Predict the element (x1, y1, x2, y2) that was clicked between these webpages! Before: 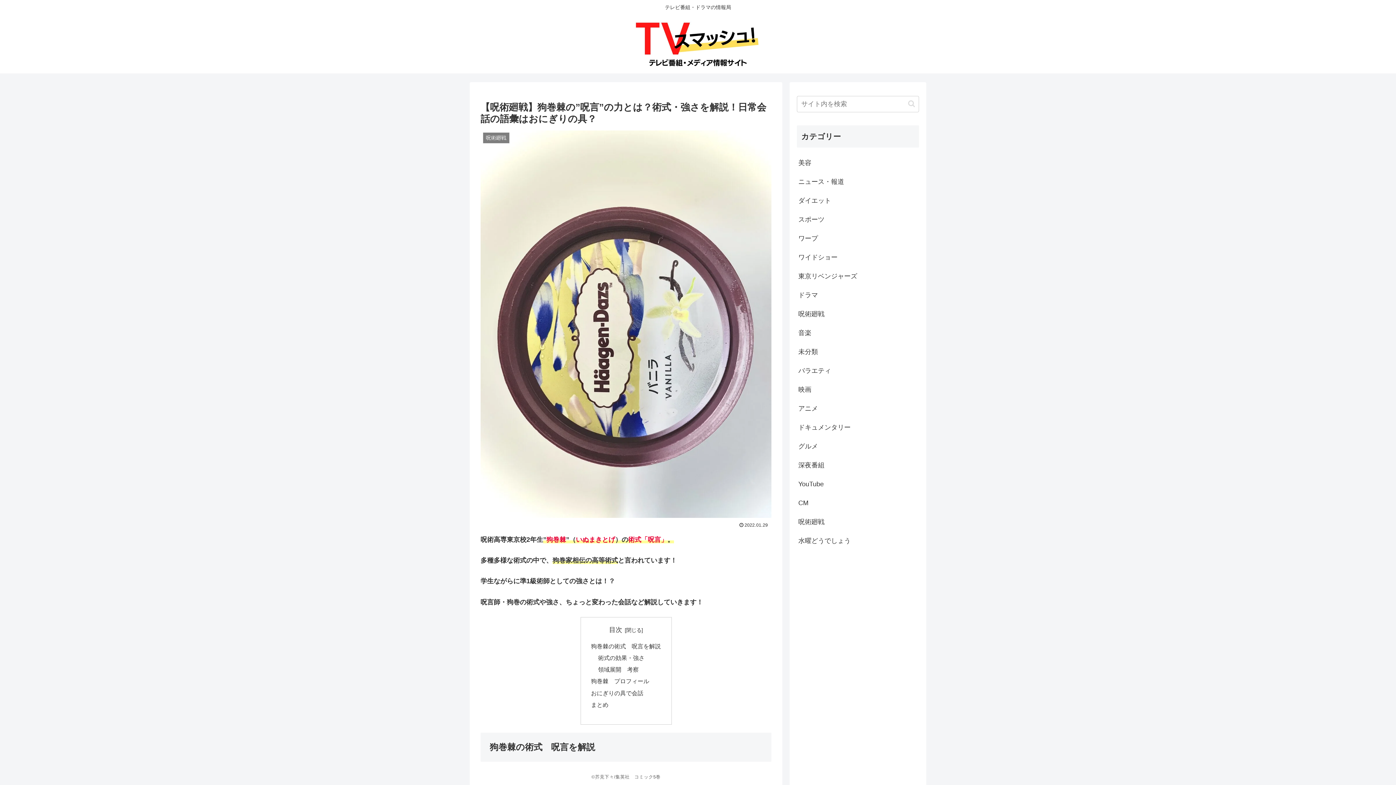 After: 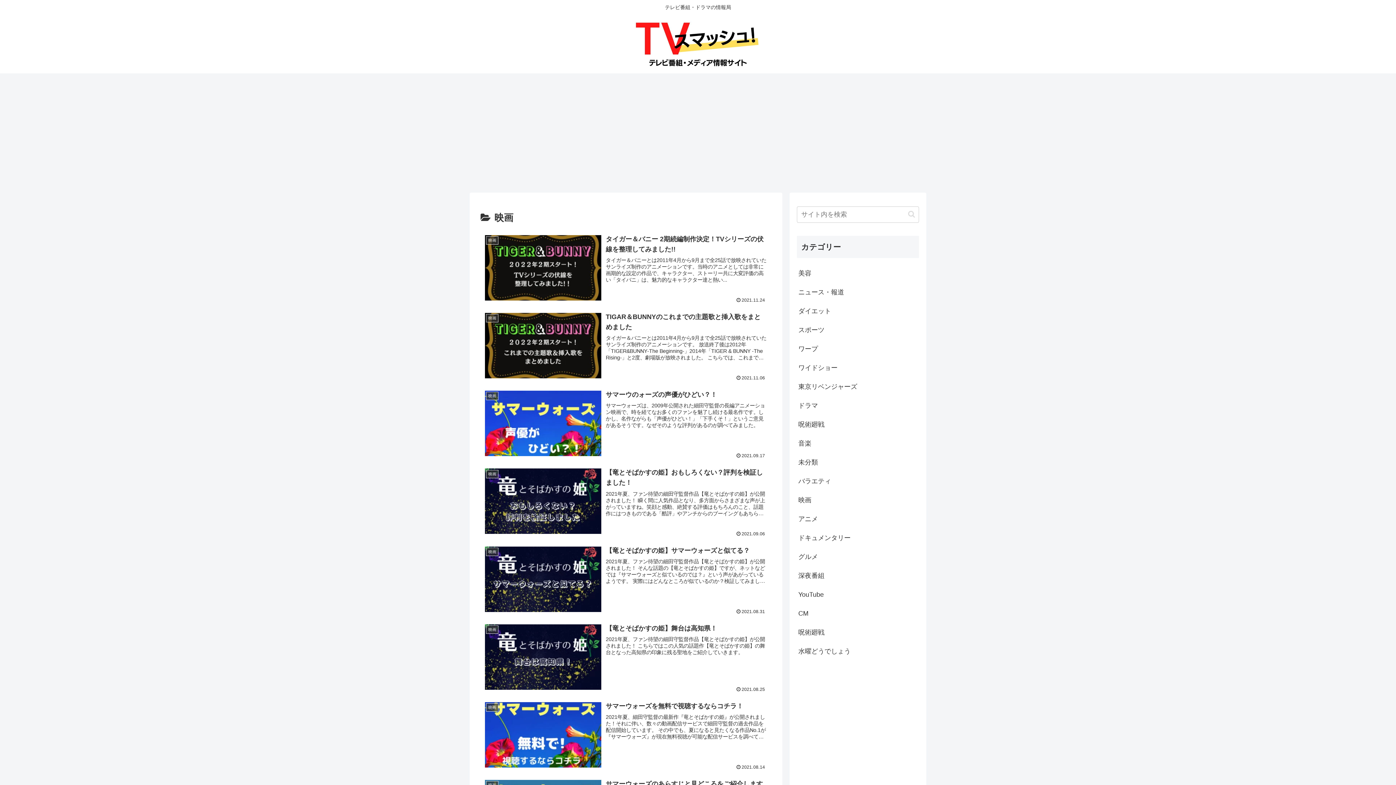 Action: bbox: (797, 380, 919, 399) label: 映画